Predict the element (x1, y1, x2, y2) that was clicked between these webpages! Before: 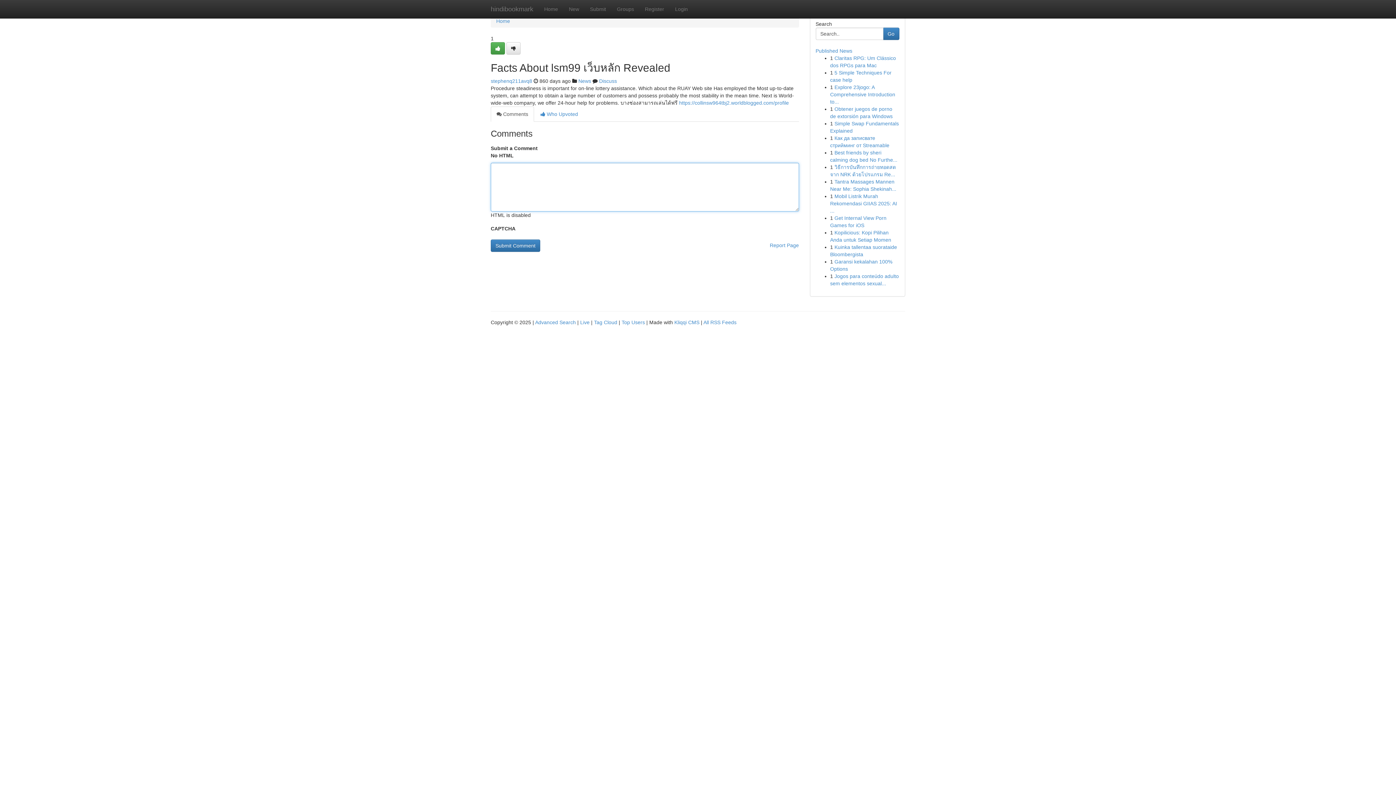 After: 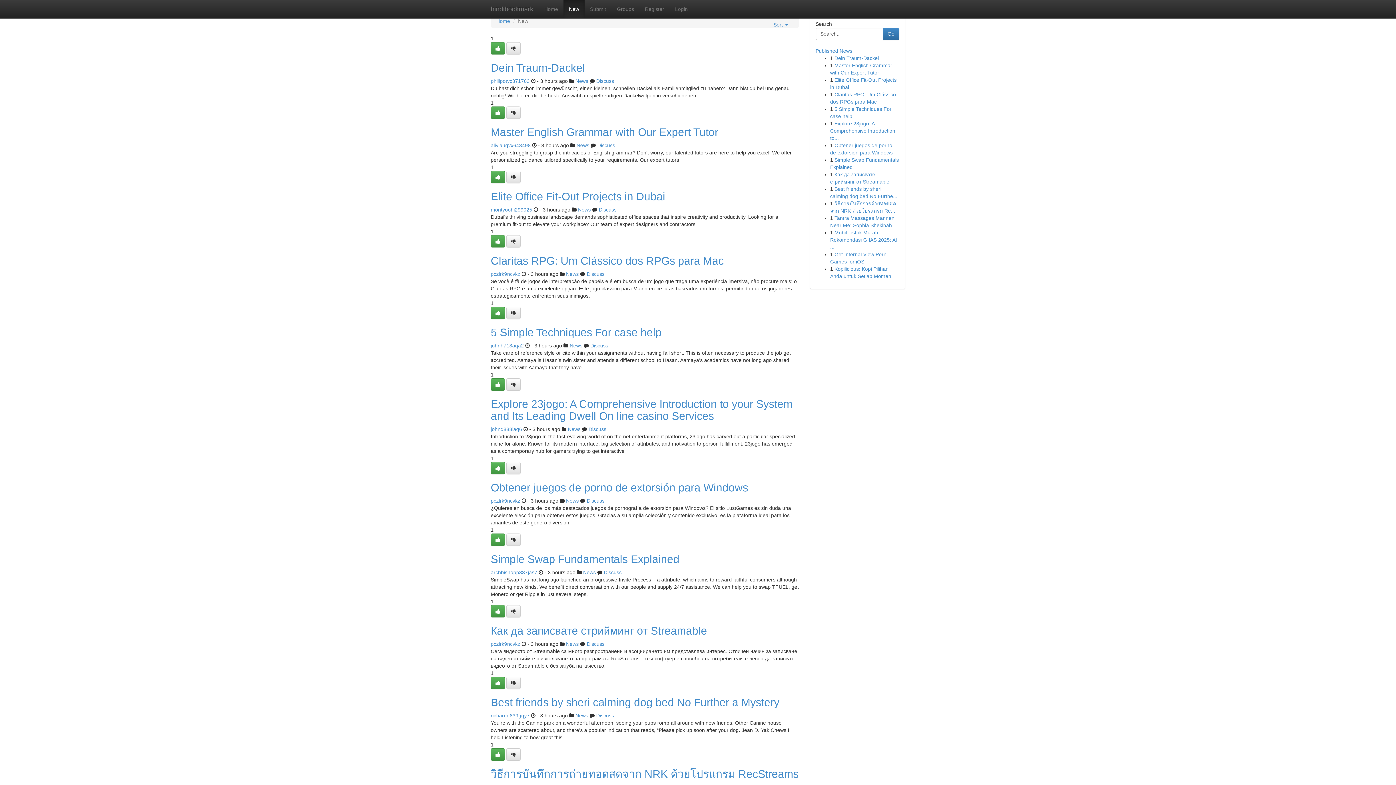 Action: label: New bbox: (563, 0, 584, 18)